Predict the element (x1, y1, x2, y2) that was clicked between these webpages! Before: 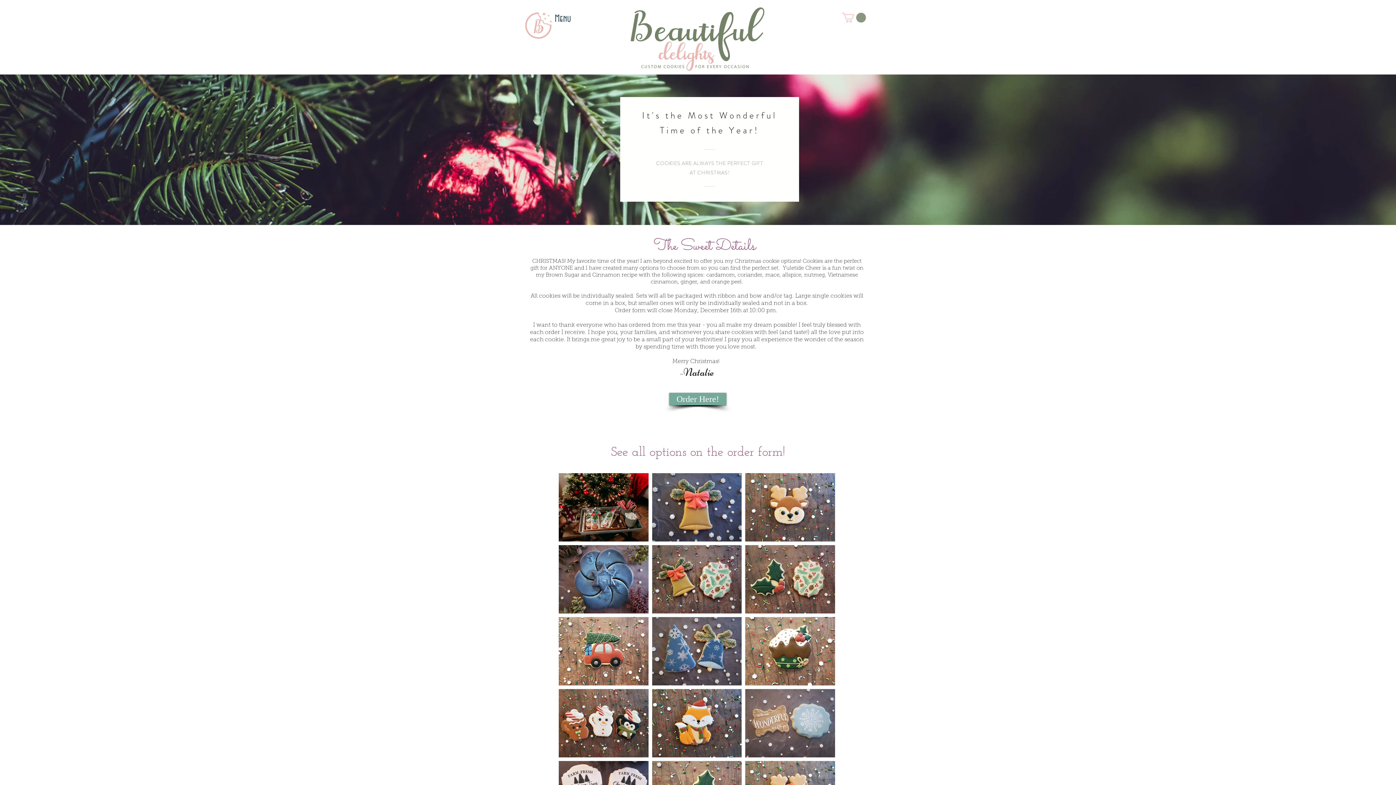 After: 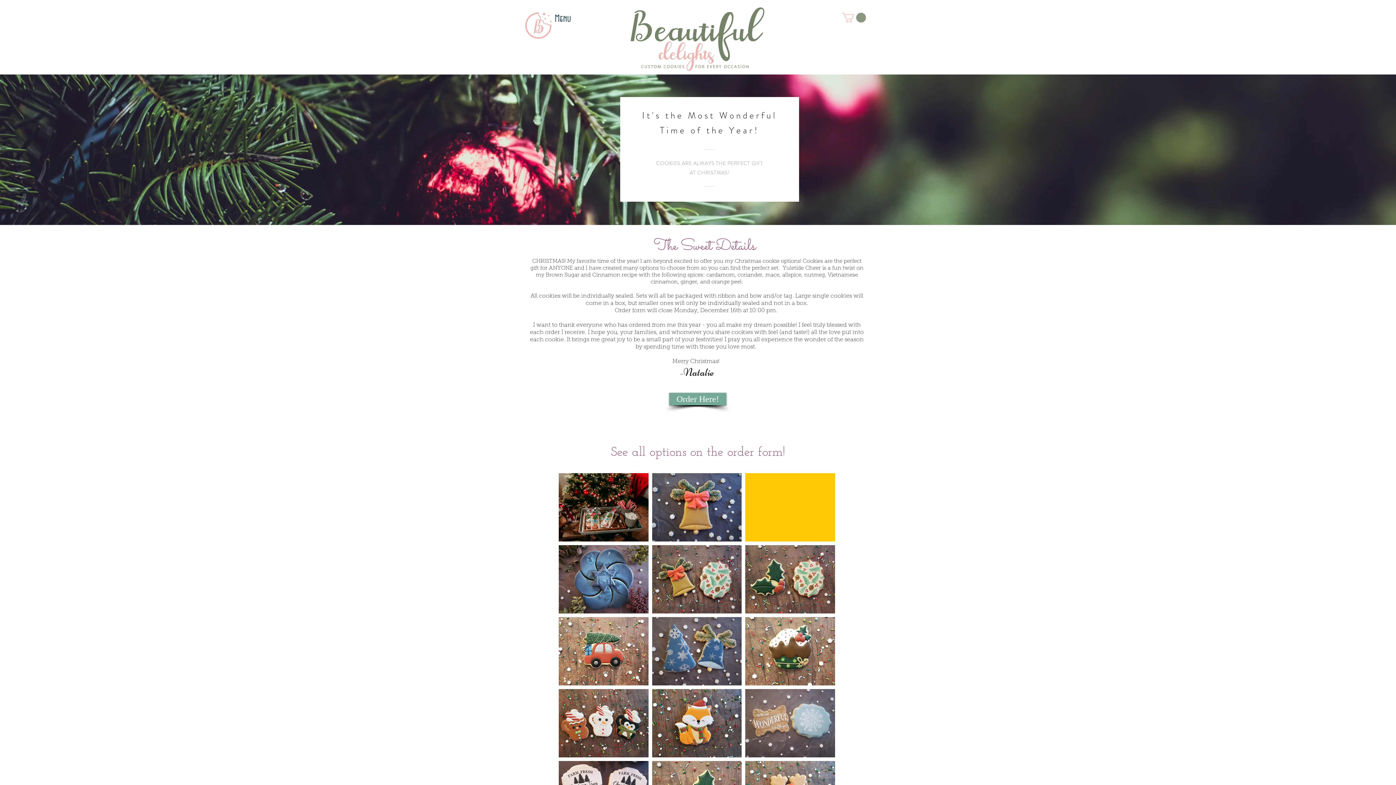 Action: bbox: (745, 473, 835, 541)